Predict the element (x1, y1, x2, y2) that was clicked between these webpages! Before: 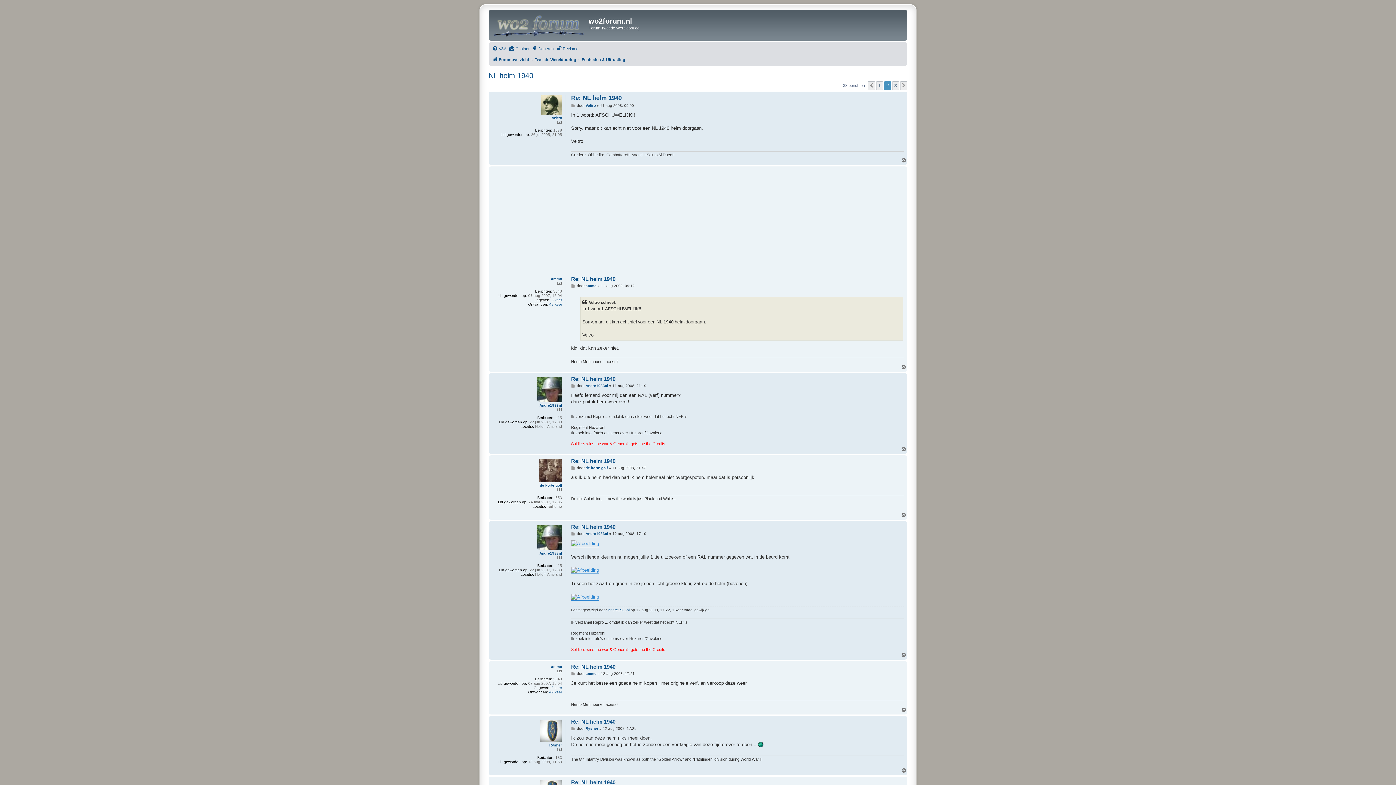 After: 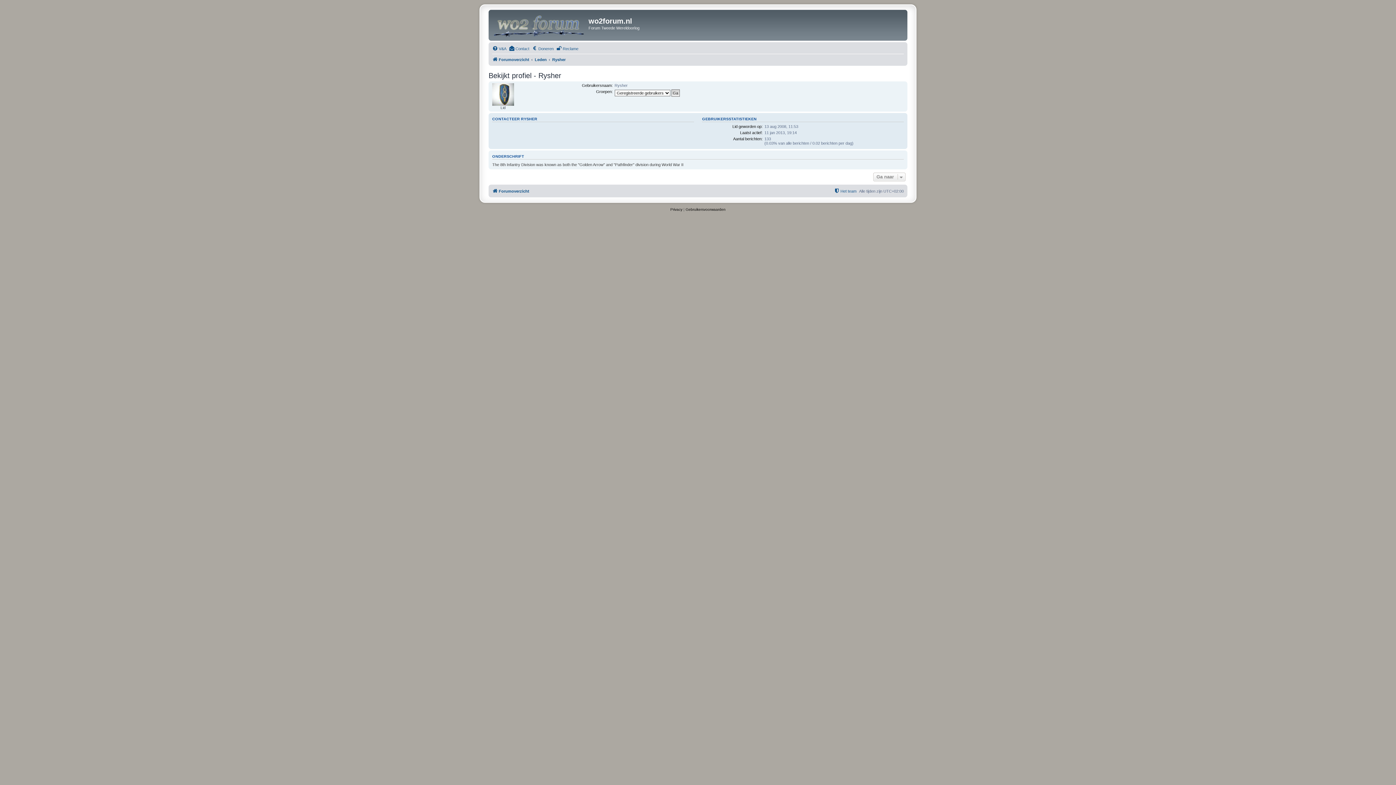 Action: bbox: (540, 719, 562, 742)